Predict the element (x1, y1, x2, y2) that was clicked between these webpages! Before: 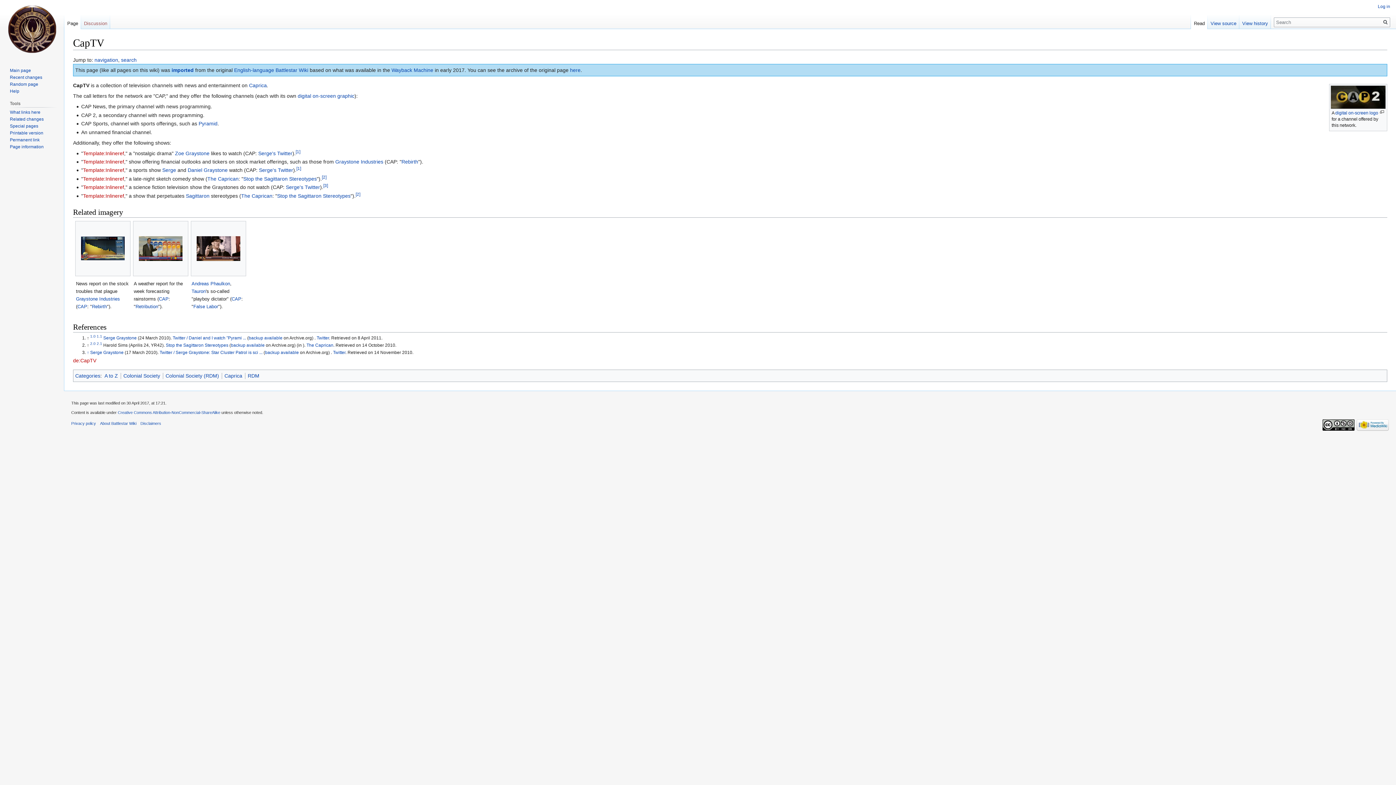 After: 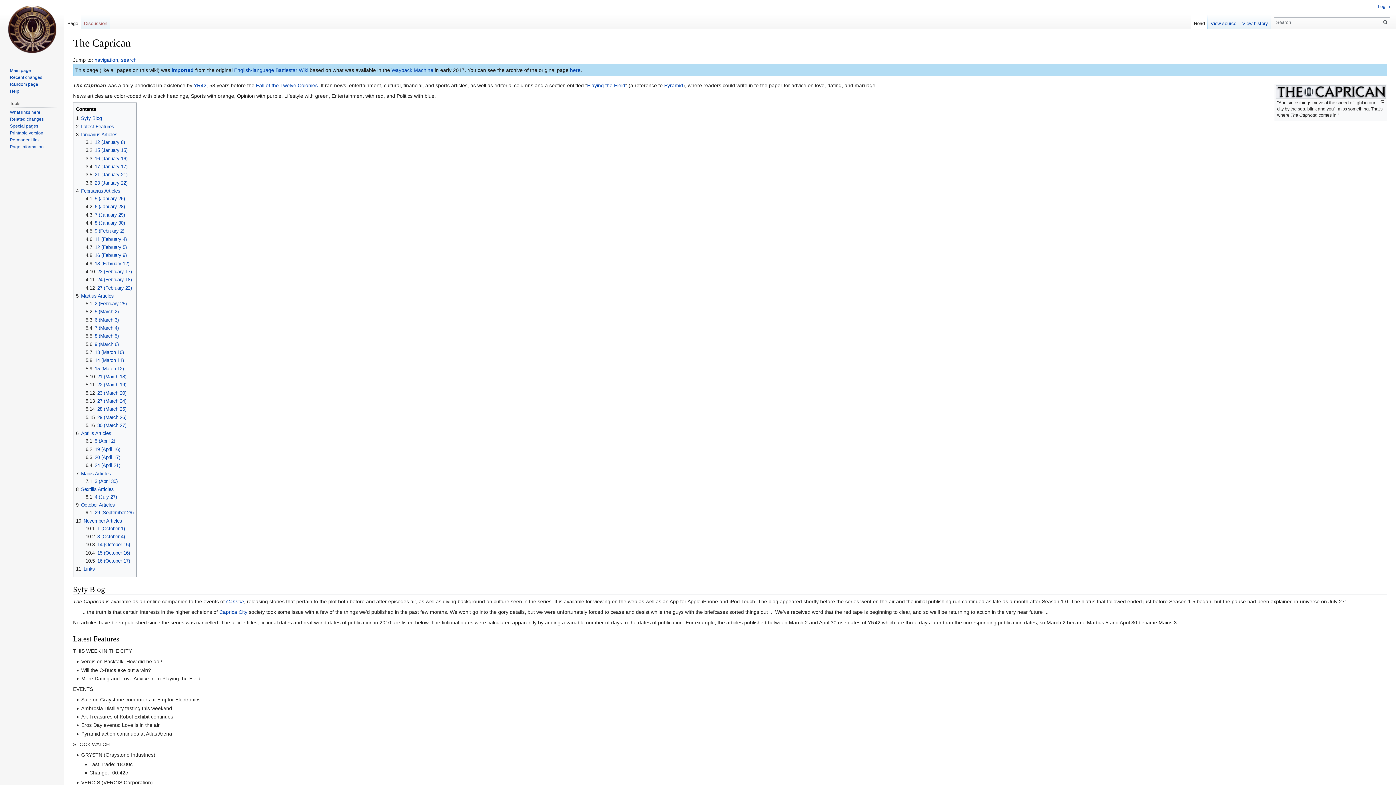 Action: bbox: (306, 342, 333, 347) label: The Caprican